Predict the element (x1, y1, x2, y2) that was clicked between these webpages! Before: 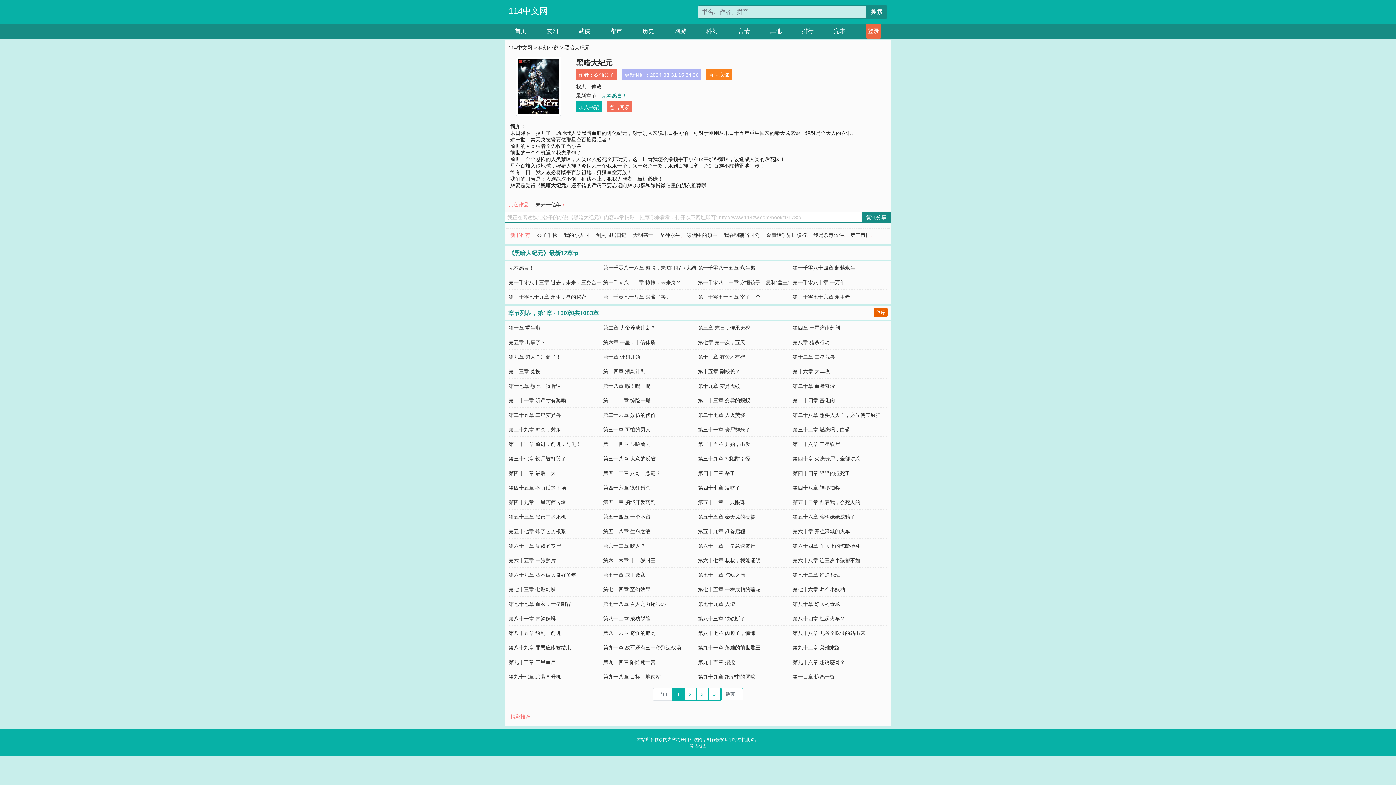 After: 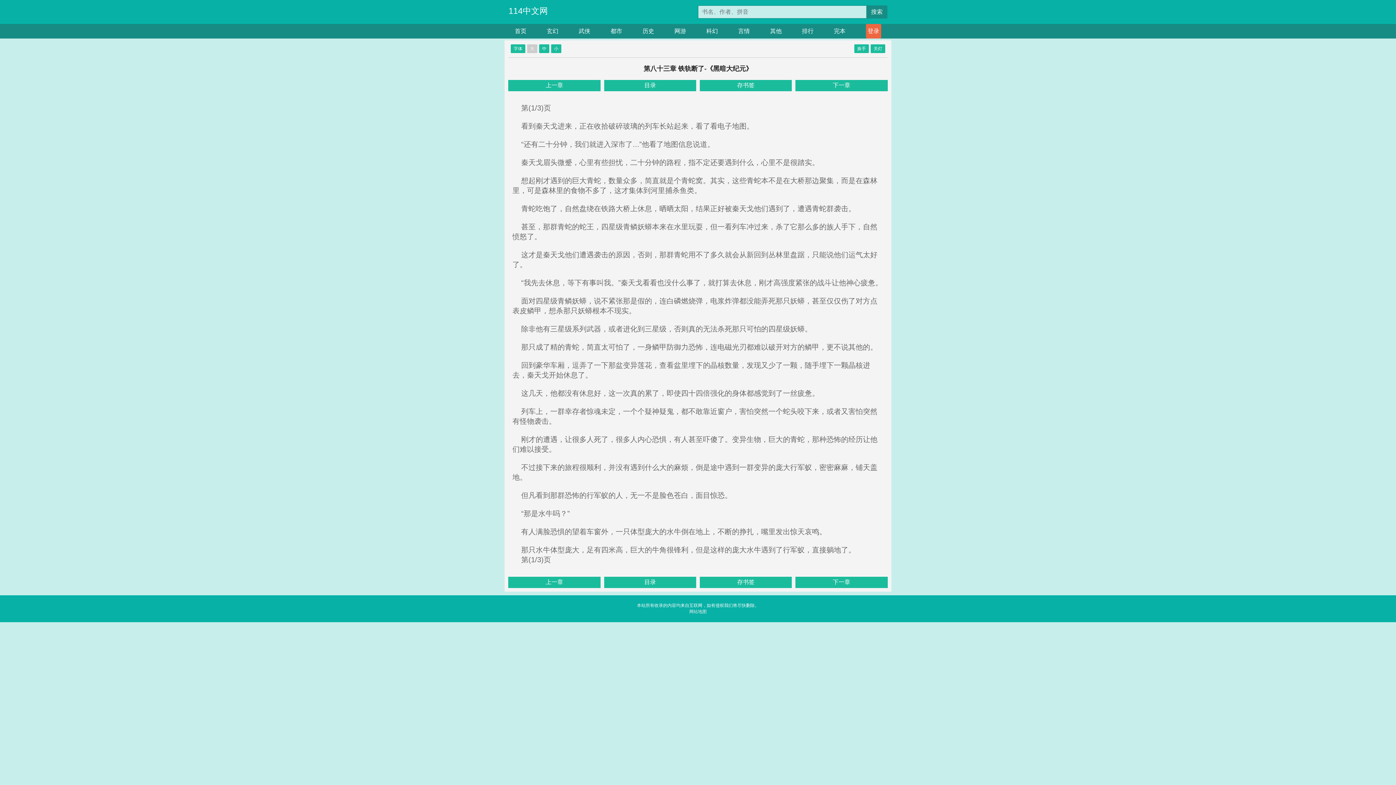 Action: label: 第八十三章 铁轨断了 bbox: (698, 616, 745, 621)